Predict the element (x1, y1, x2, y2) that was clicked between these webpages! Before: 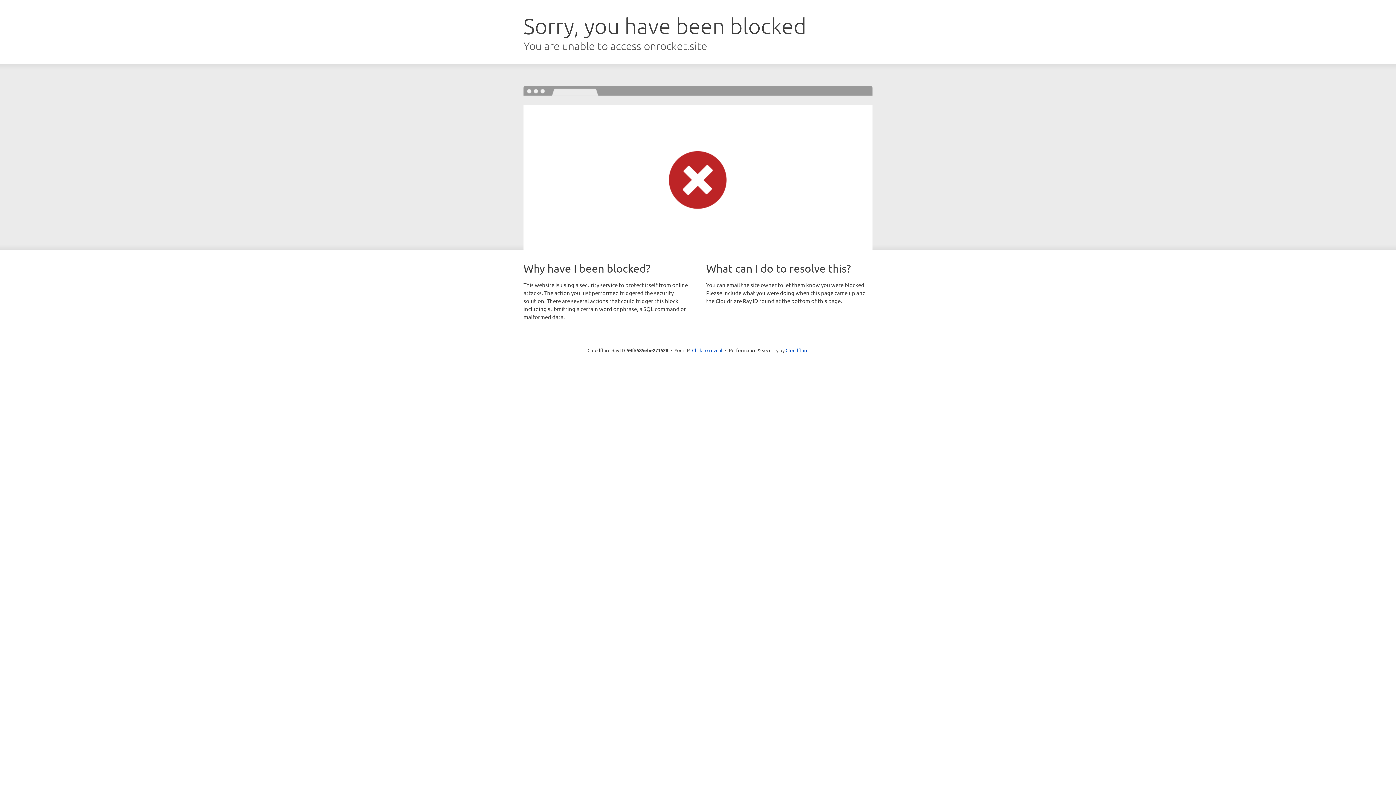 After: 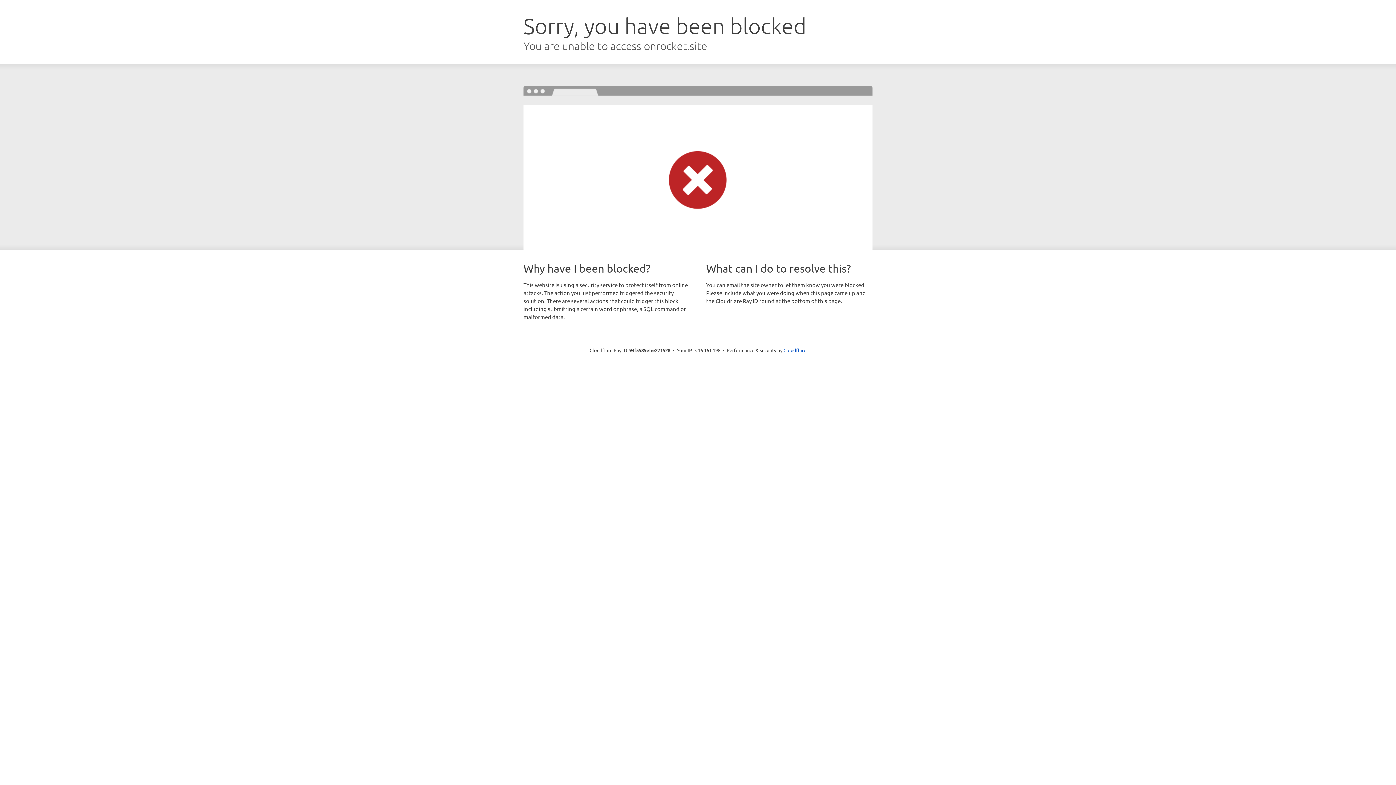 Action: label: Click to reveal bbox: (692, 346, 722, 353)